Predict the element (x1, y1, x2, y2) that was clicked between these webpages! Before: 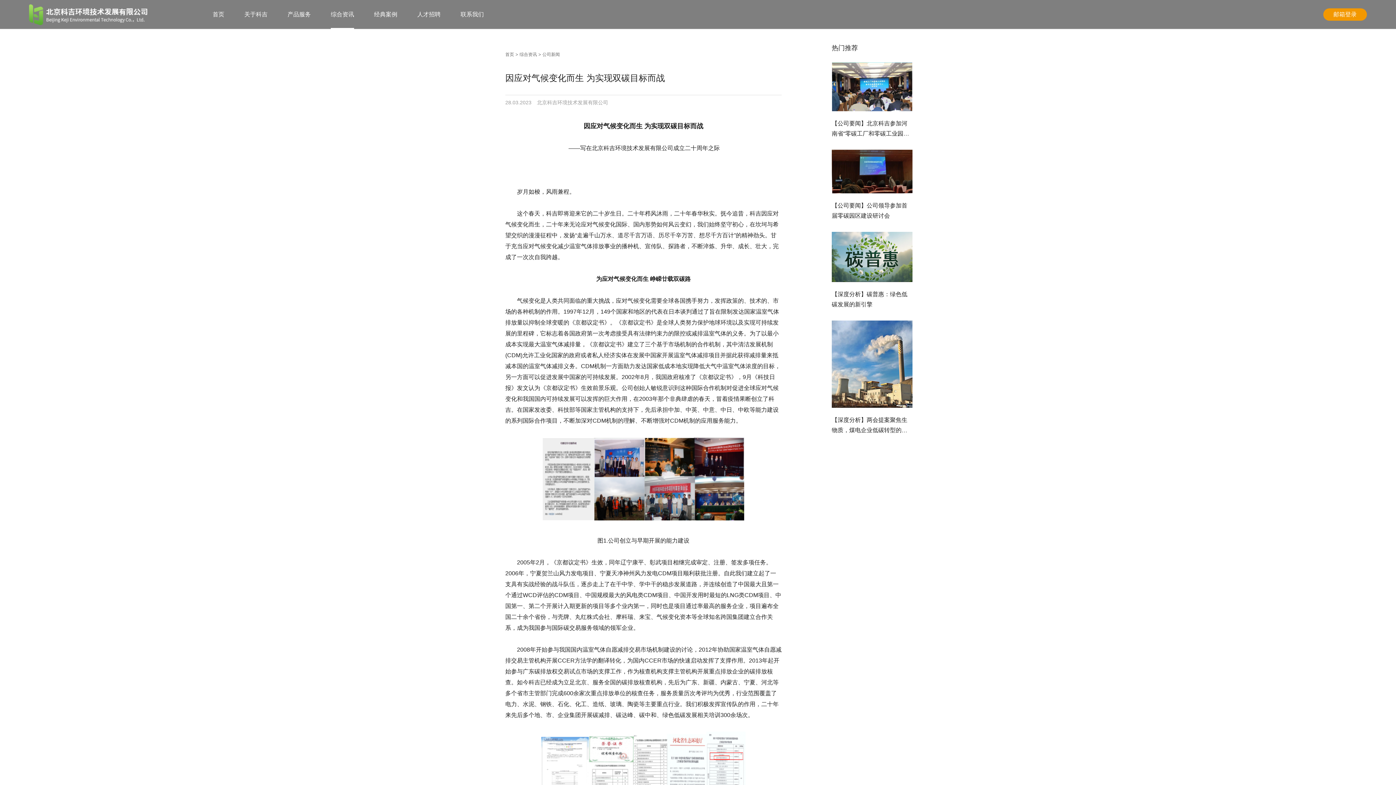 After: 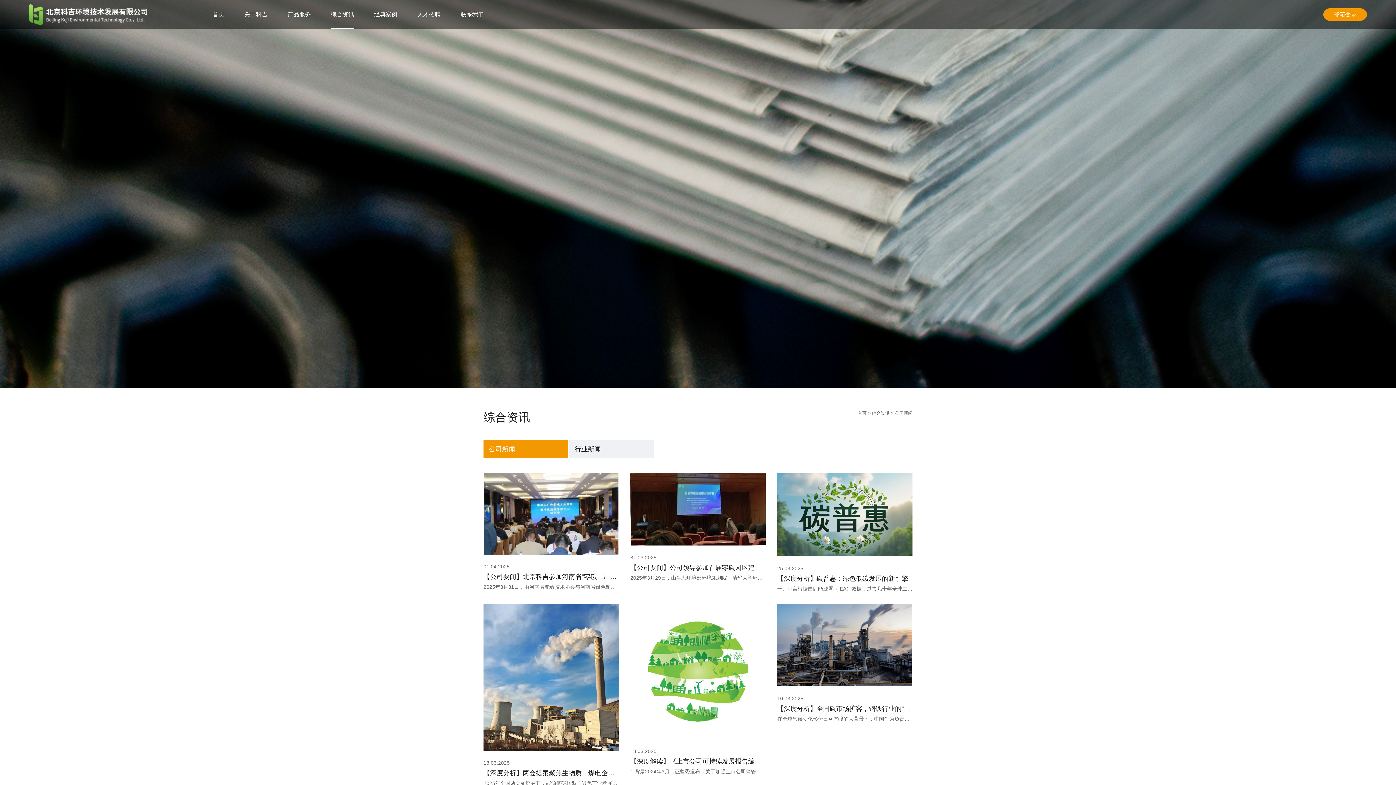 Action: bbox: (519, 52, 537, 57) label: 综合资讯